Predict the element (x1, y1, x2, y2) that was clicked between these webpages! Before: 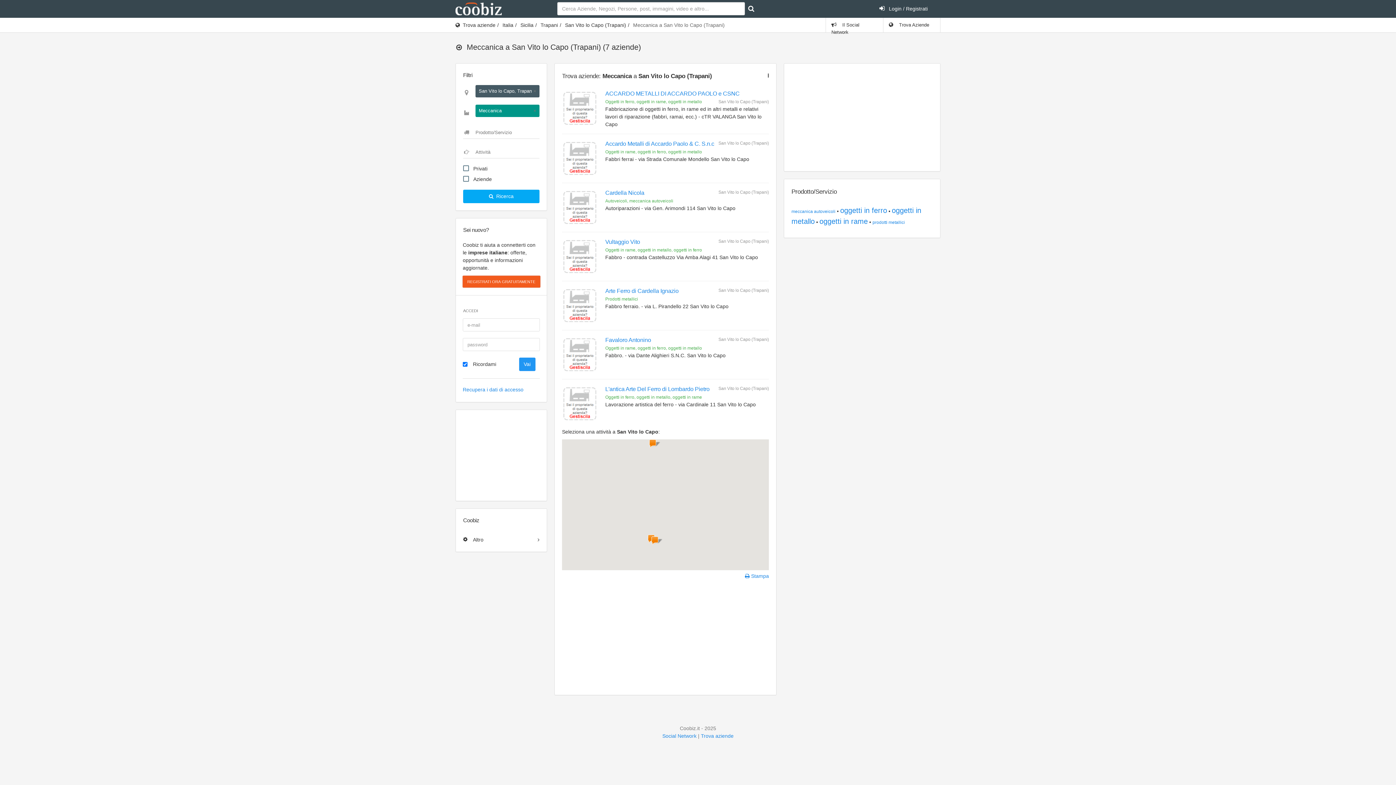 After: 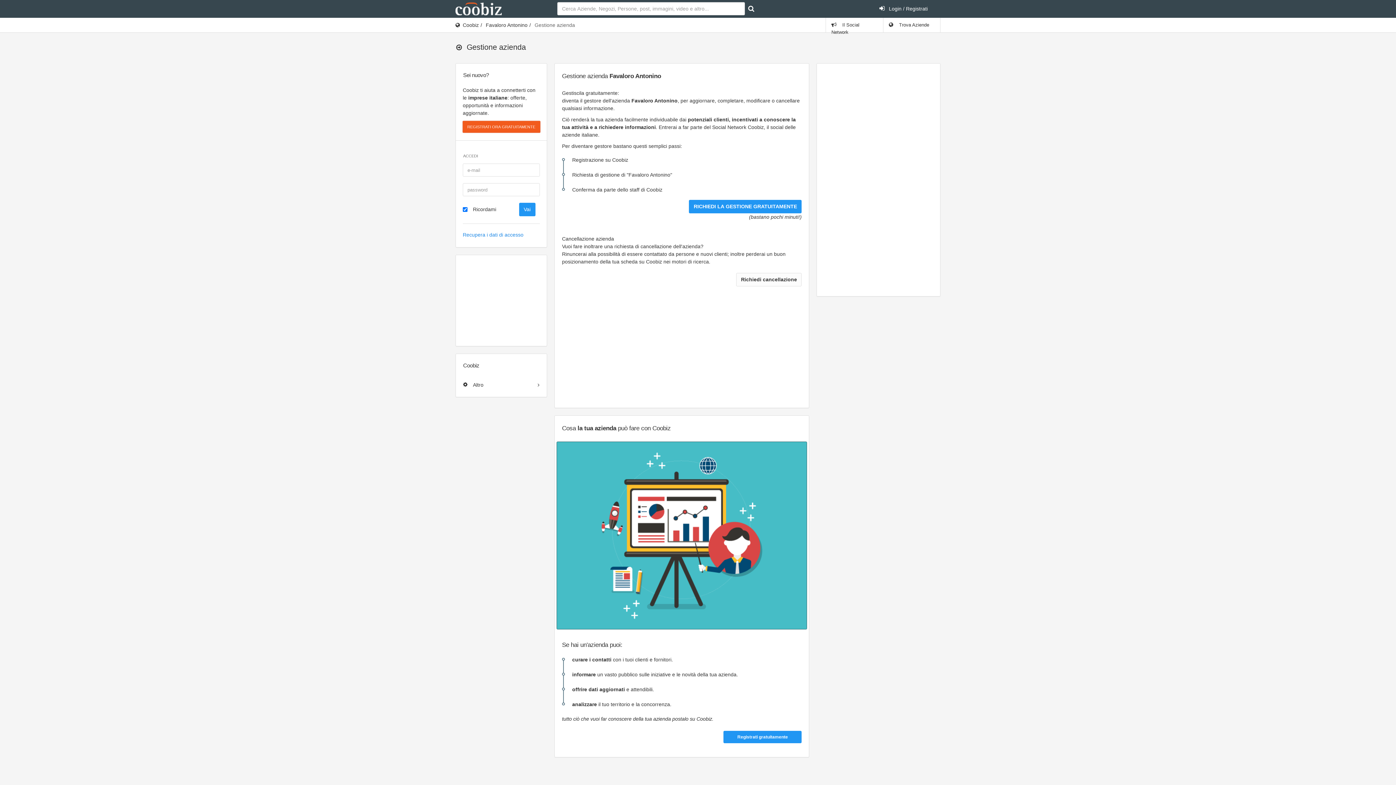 Action: bbox: (562, 336, 598, 373)